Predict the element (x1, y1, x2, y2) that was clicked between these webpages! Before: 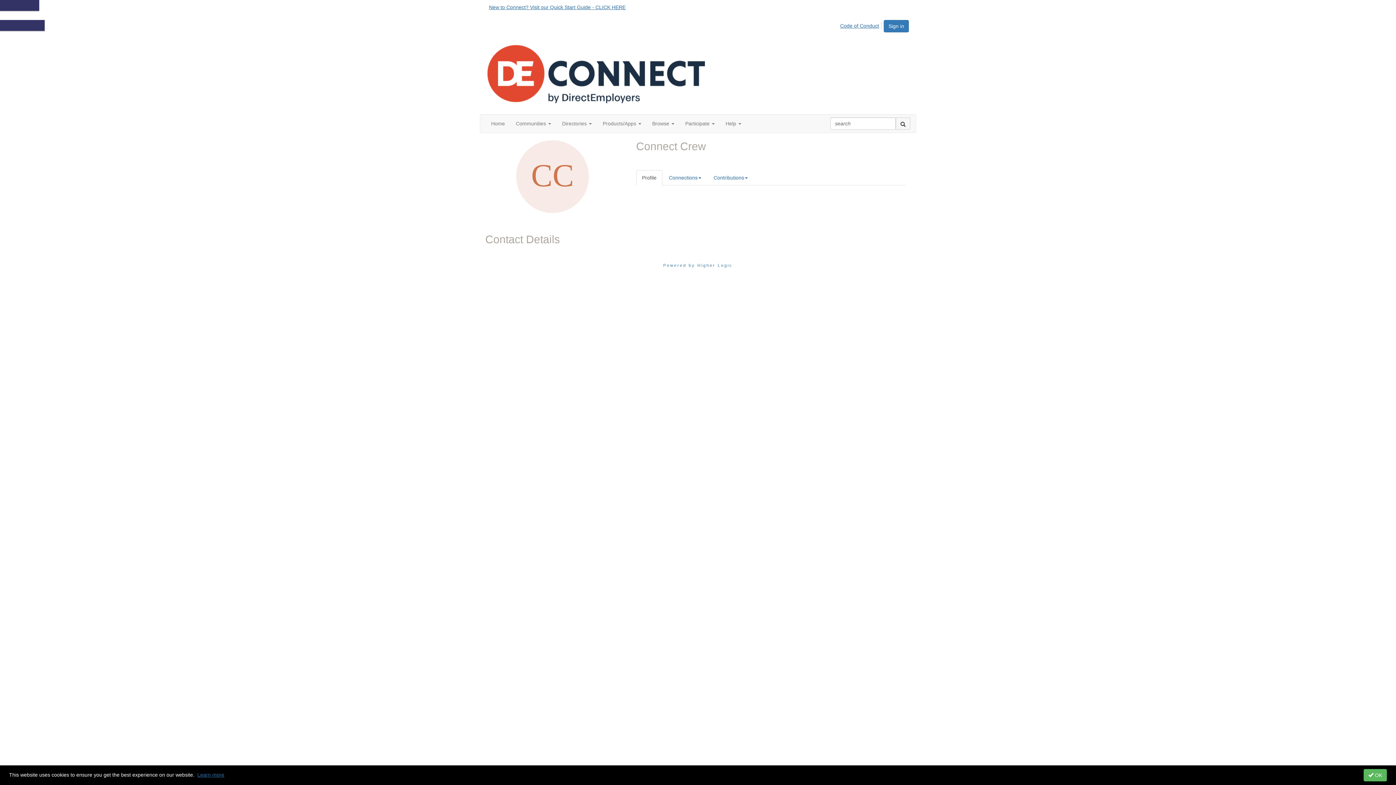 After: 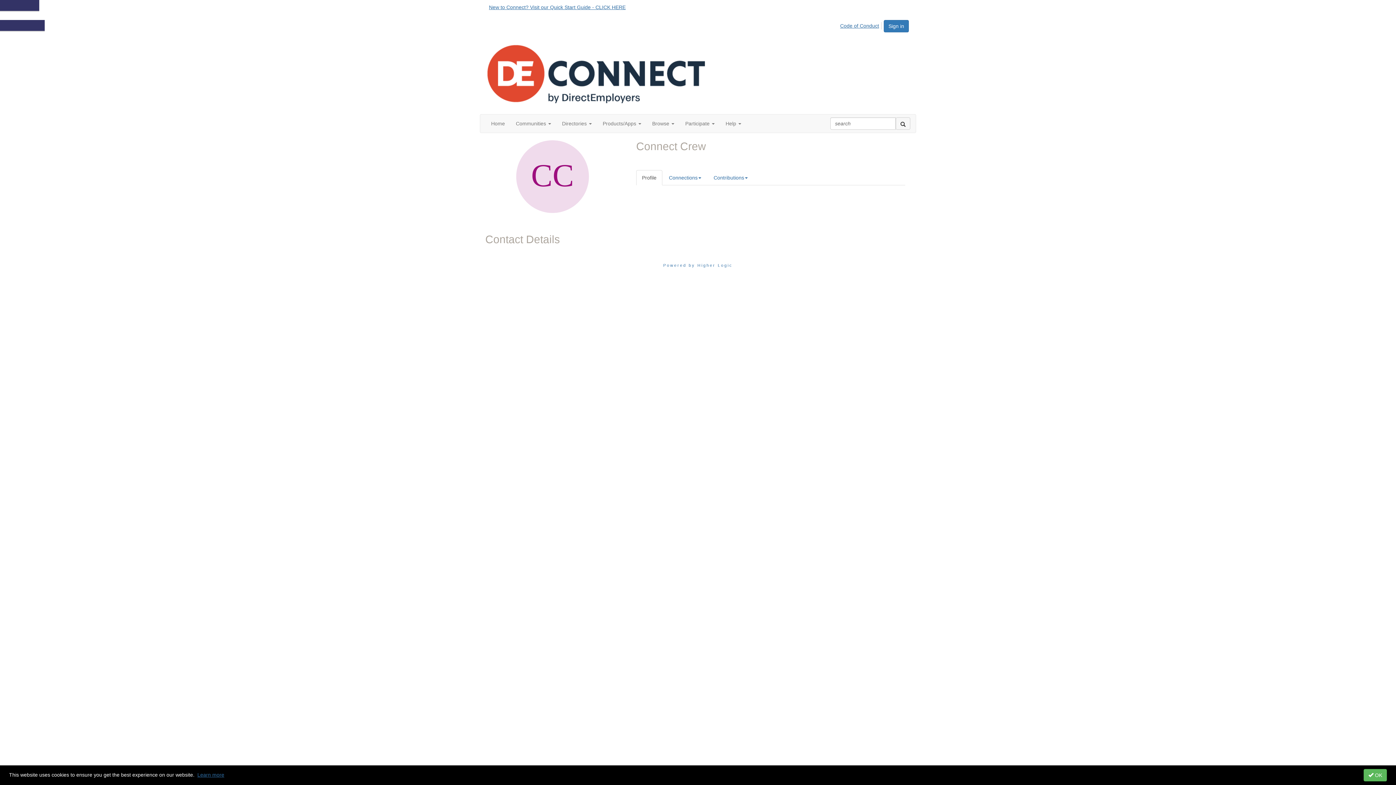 Action: bbox: (516, 173, 589, 179)